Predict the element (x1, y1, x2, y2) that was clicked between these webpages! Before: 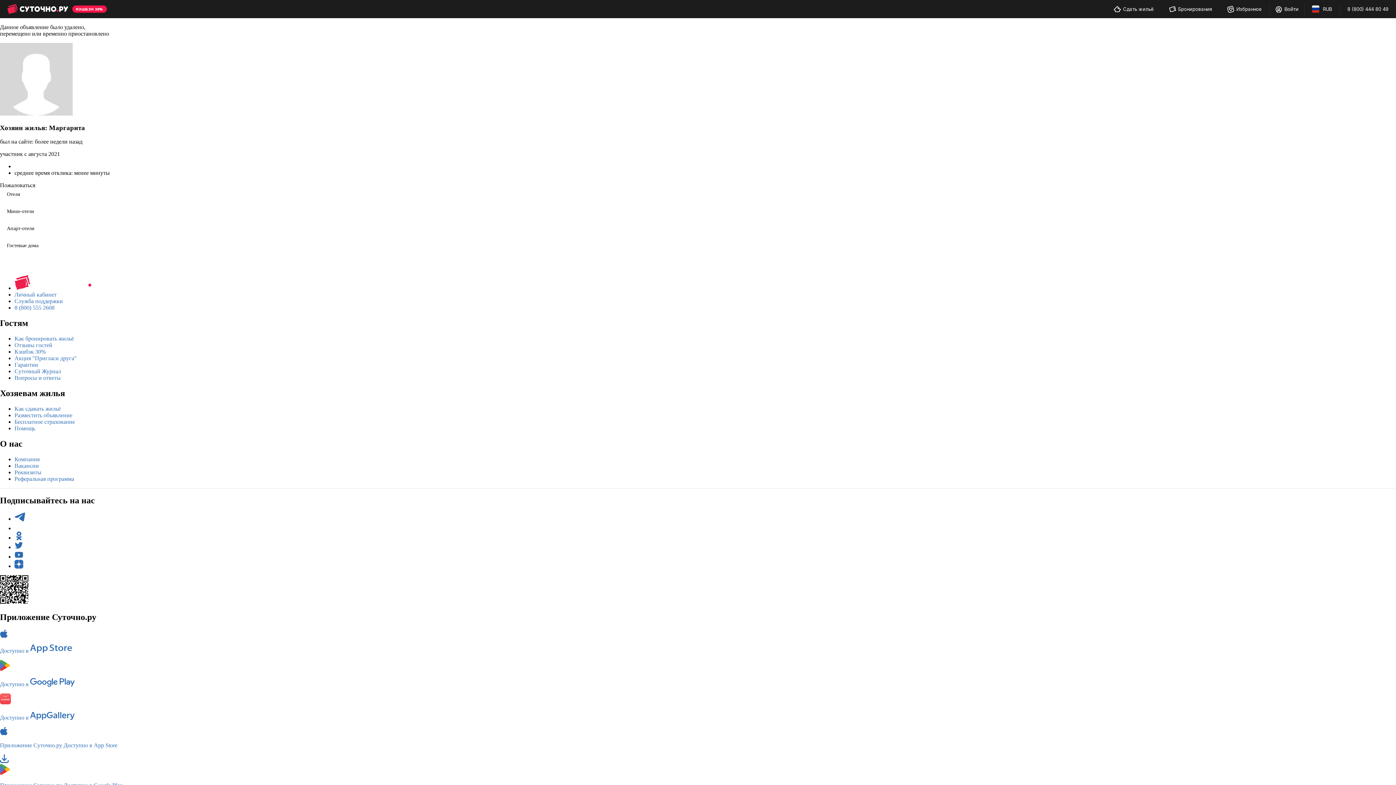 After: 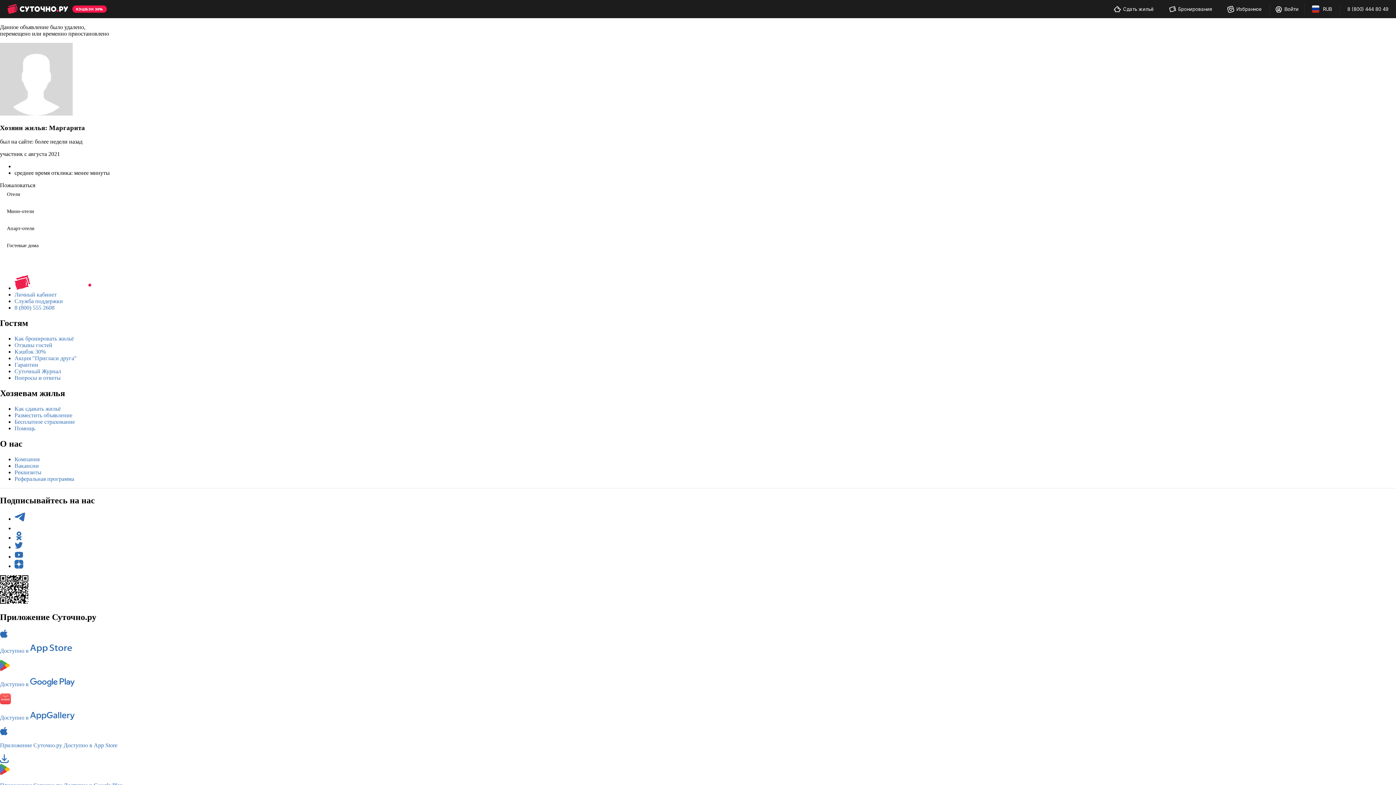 Action: bbox: (14, 475, 74, 482) label: Реферальная программа